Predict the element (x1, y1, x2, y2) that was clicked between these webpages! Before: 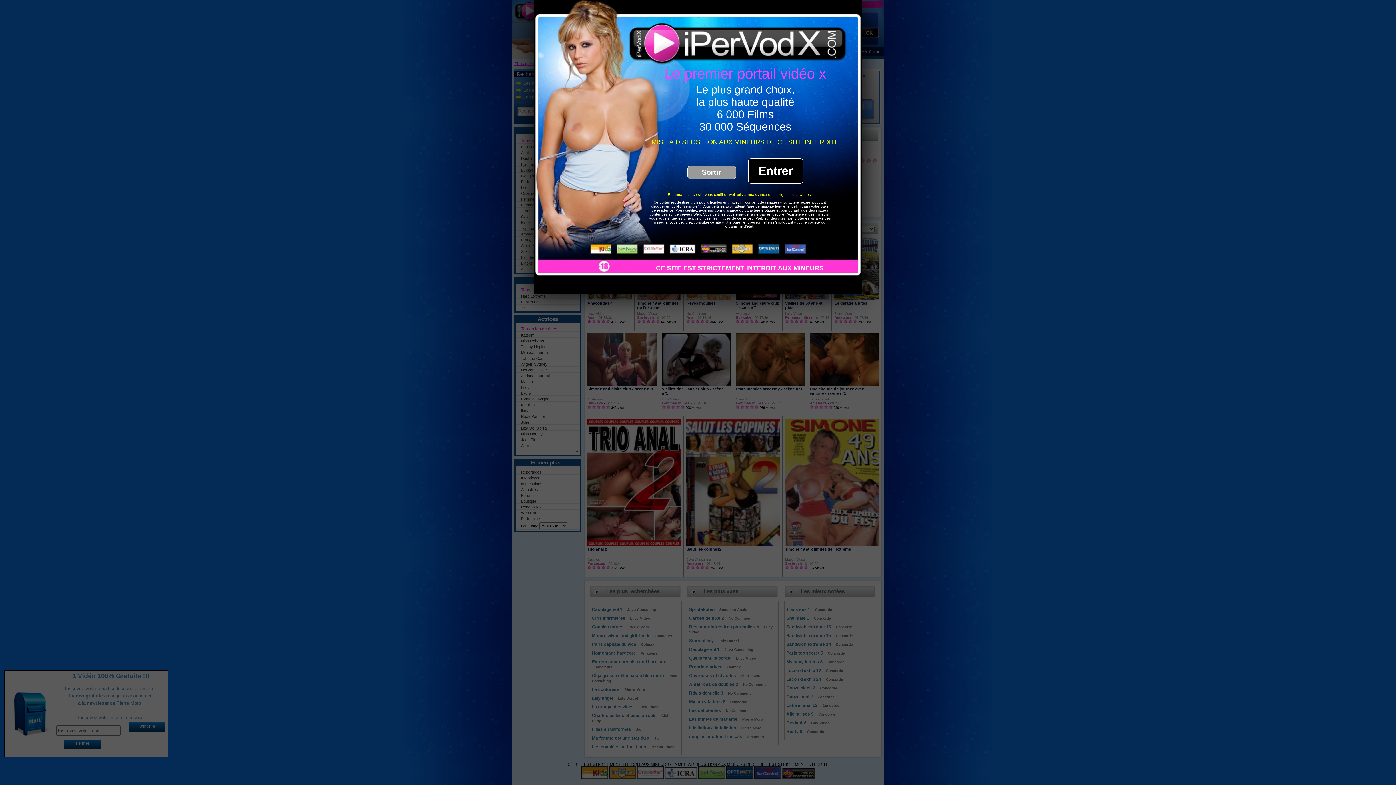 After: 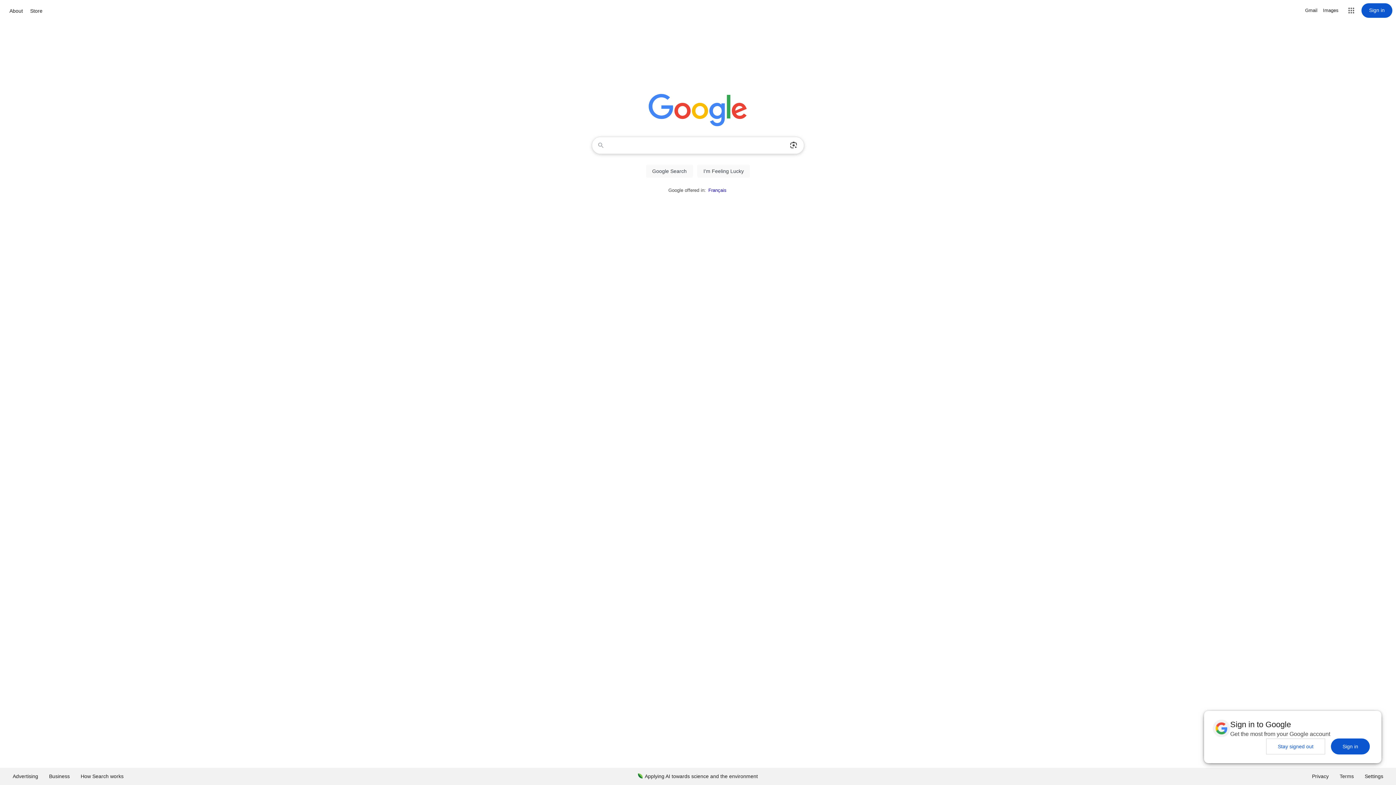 Action: bbox: (687, 165, 736, 179) label: Sortir